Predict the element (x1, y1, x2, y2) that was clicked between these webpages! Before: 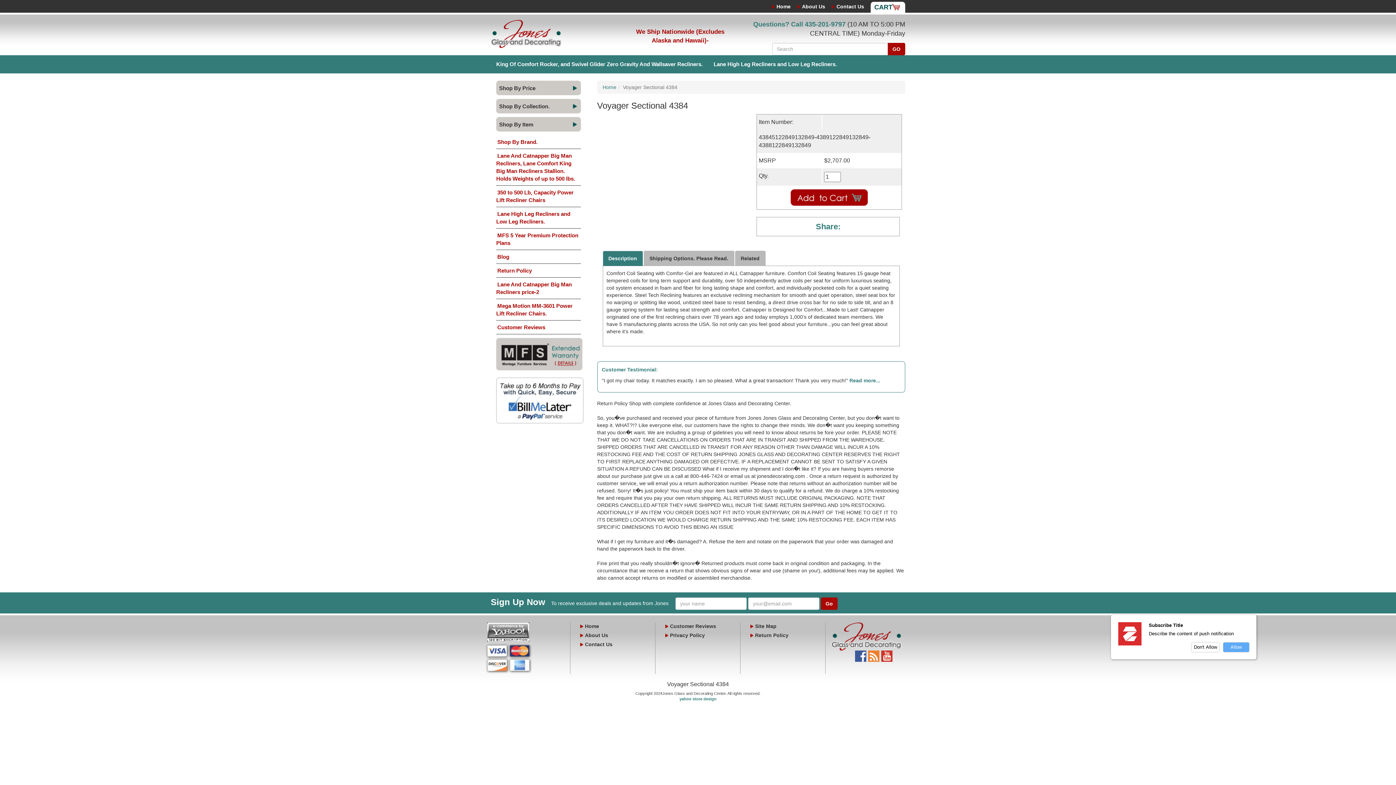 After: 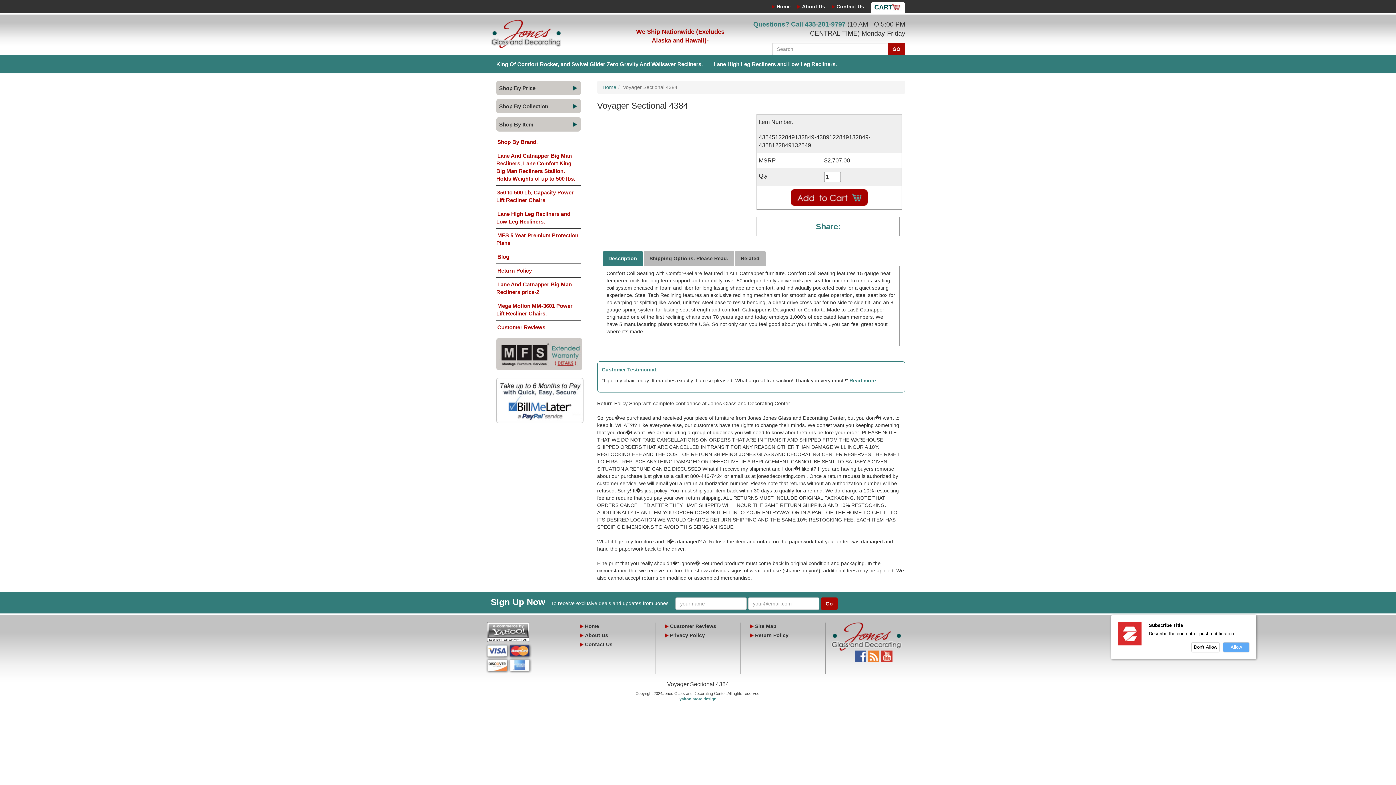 Action: label: yahoo store design bbox: (679, 697, 716, 701)